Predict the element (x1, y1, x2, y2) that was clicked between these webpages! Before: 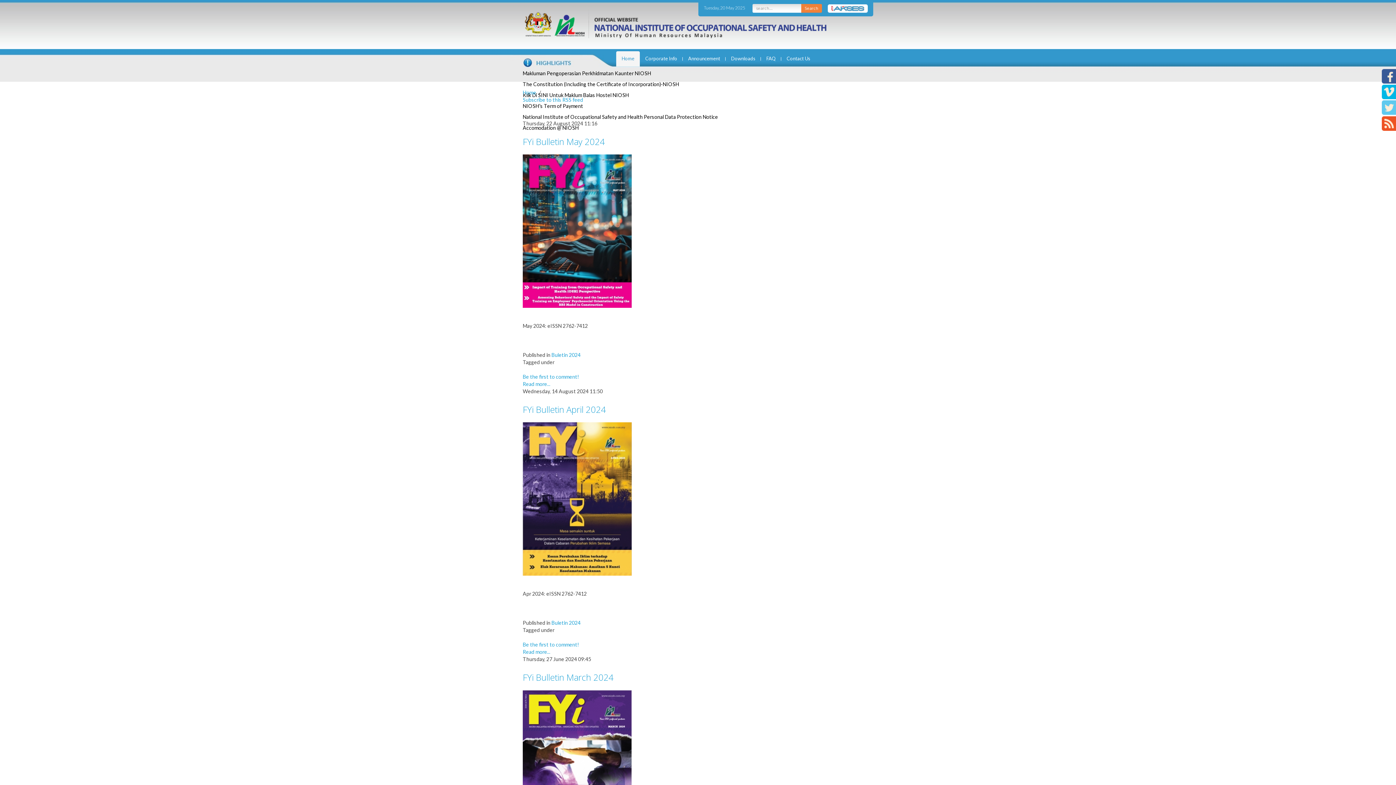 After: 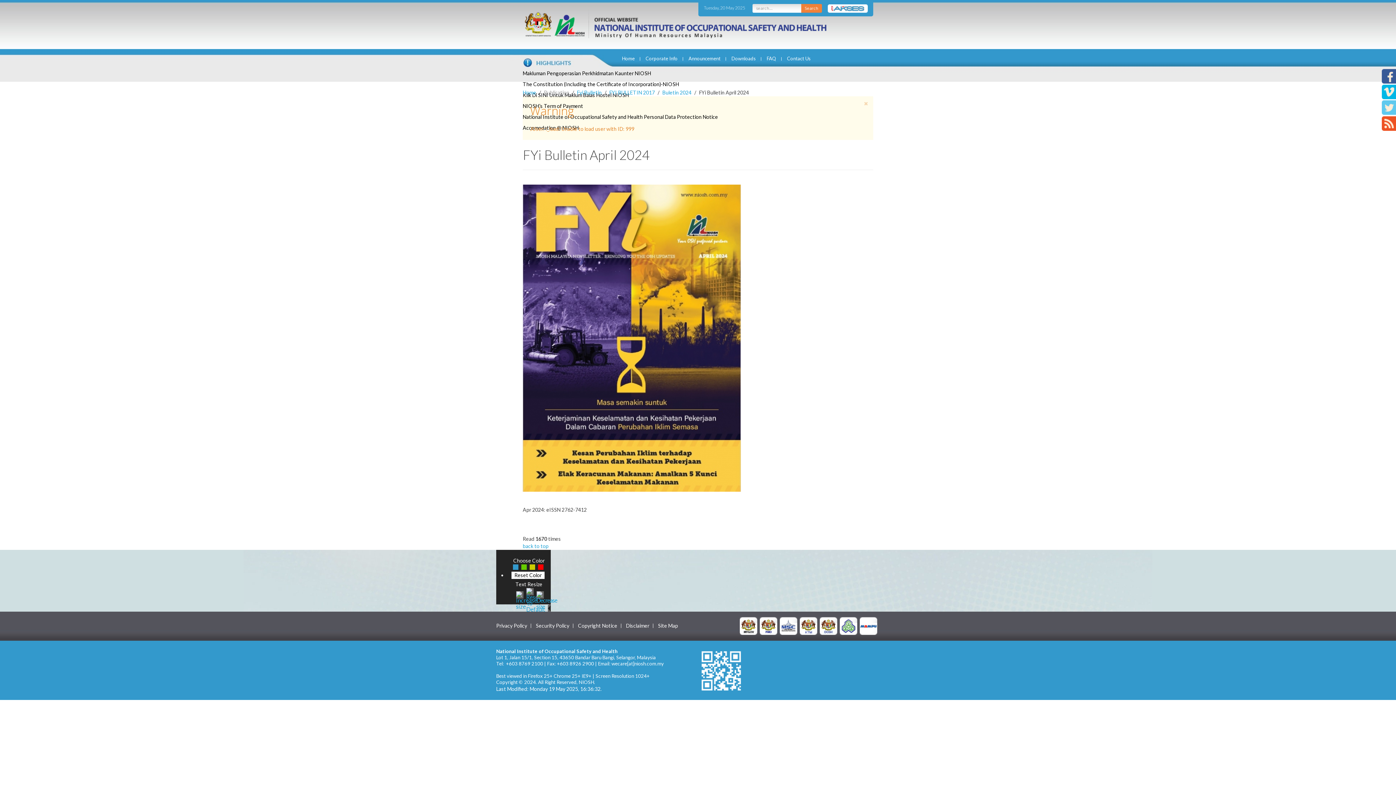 Action: bbox: (522, 641, 579, 648) label: Be the first to comment!